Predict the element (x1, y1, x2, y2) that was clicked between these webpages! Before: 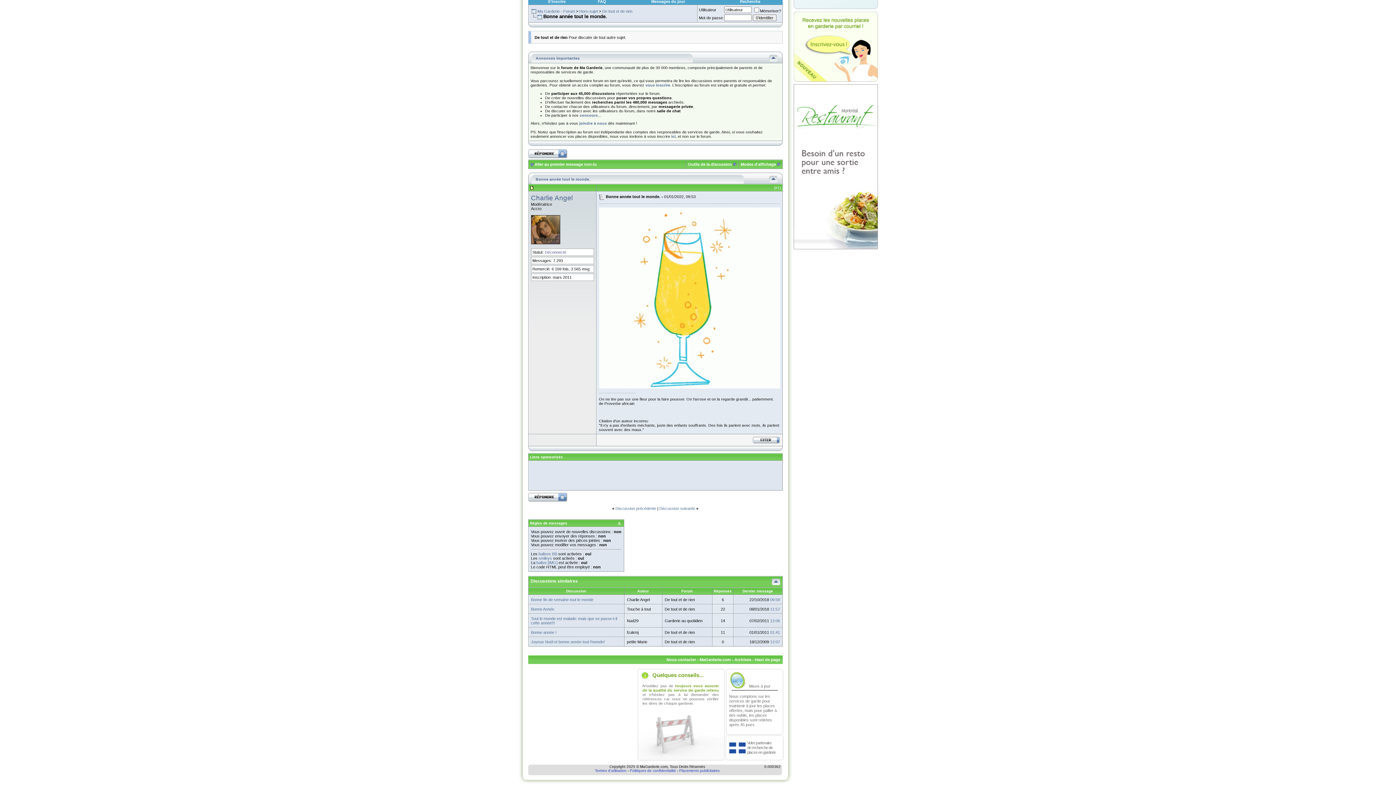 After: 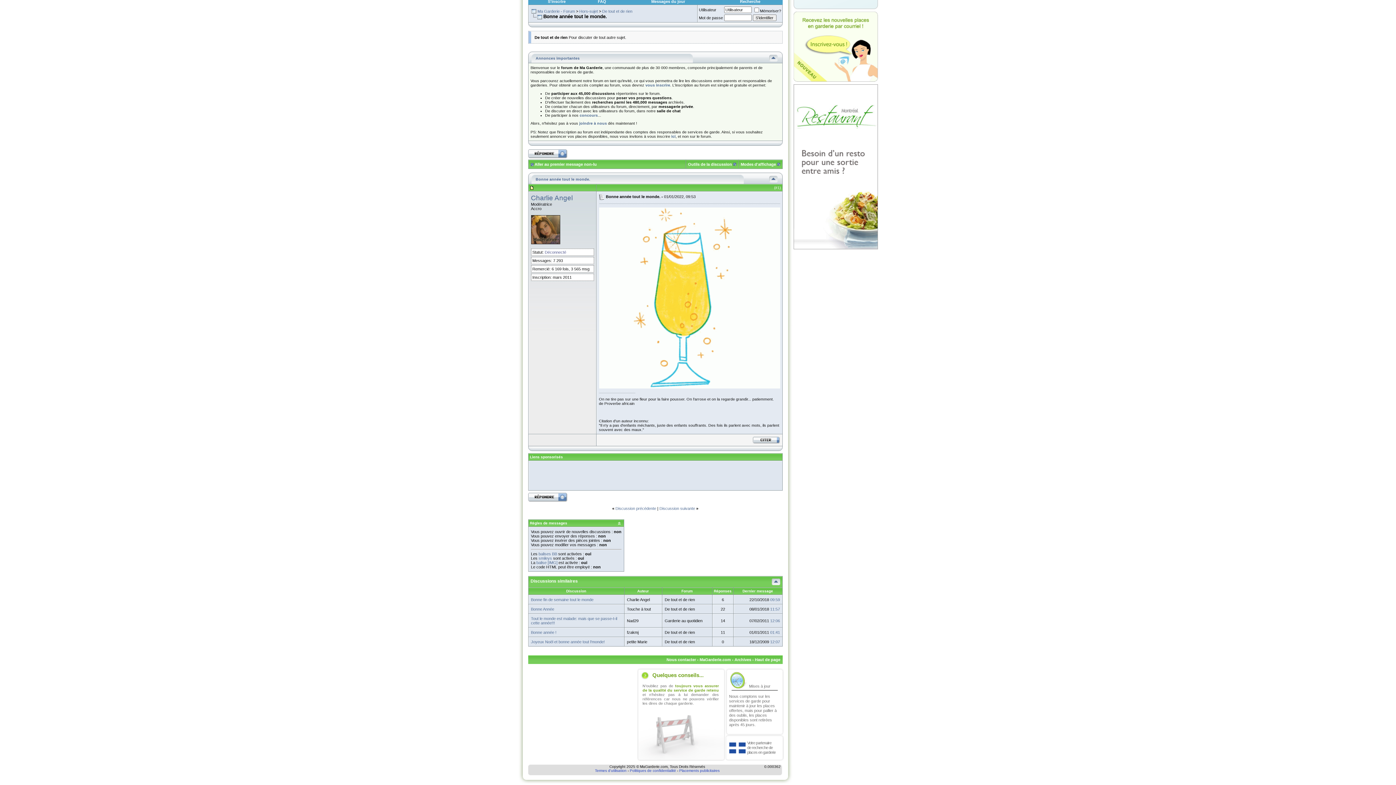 Action: bbox: (599, 385, 780, 389)